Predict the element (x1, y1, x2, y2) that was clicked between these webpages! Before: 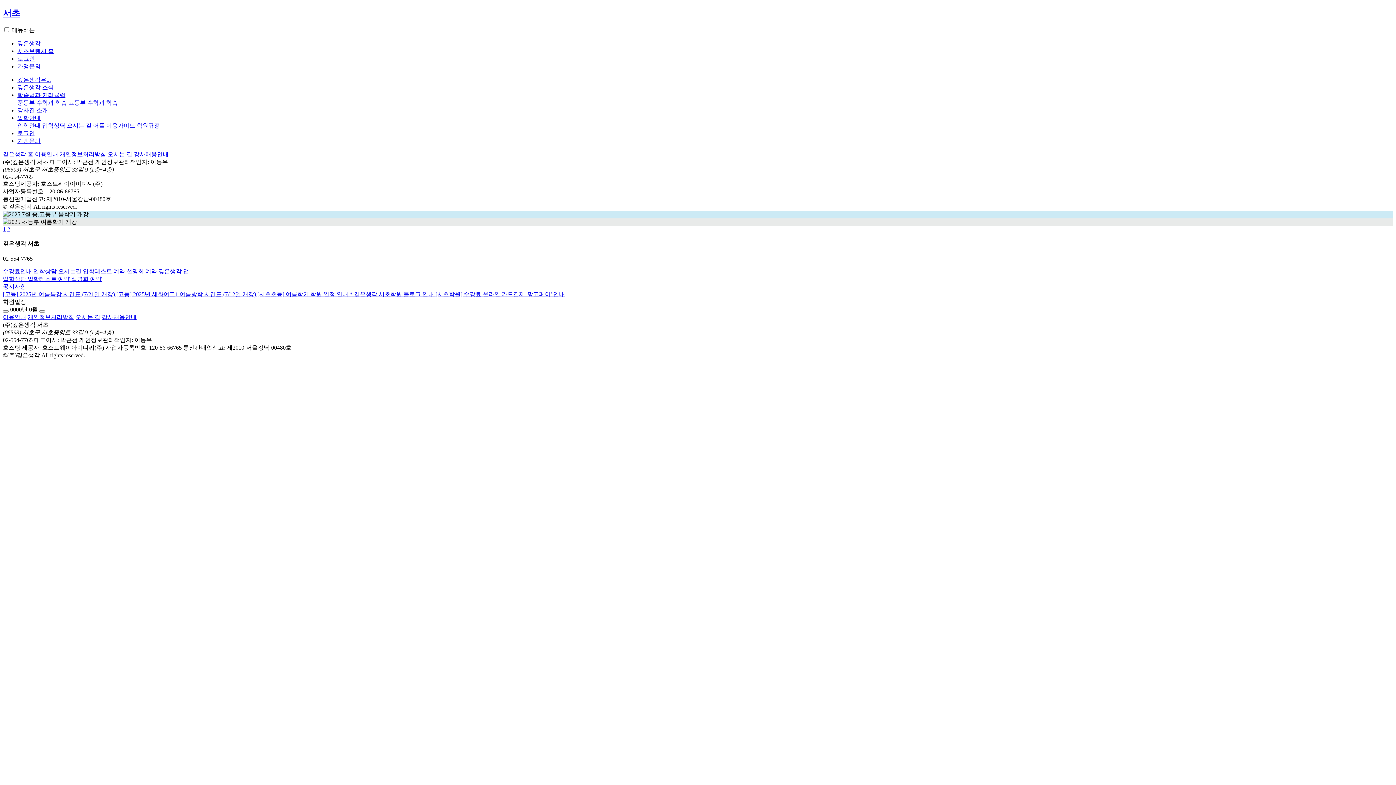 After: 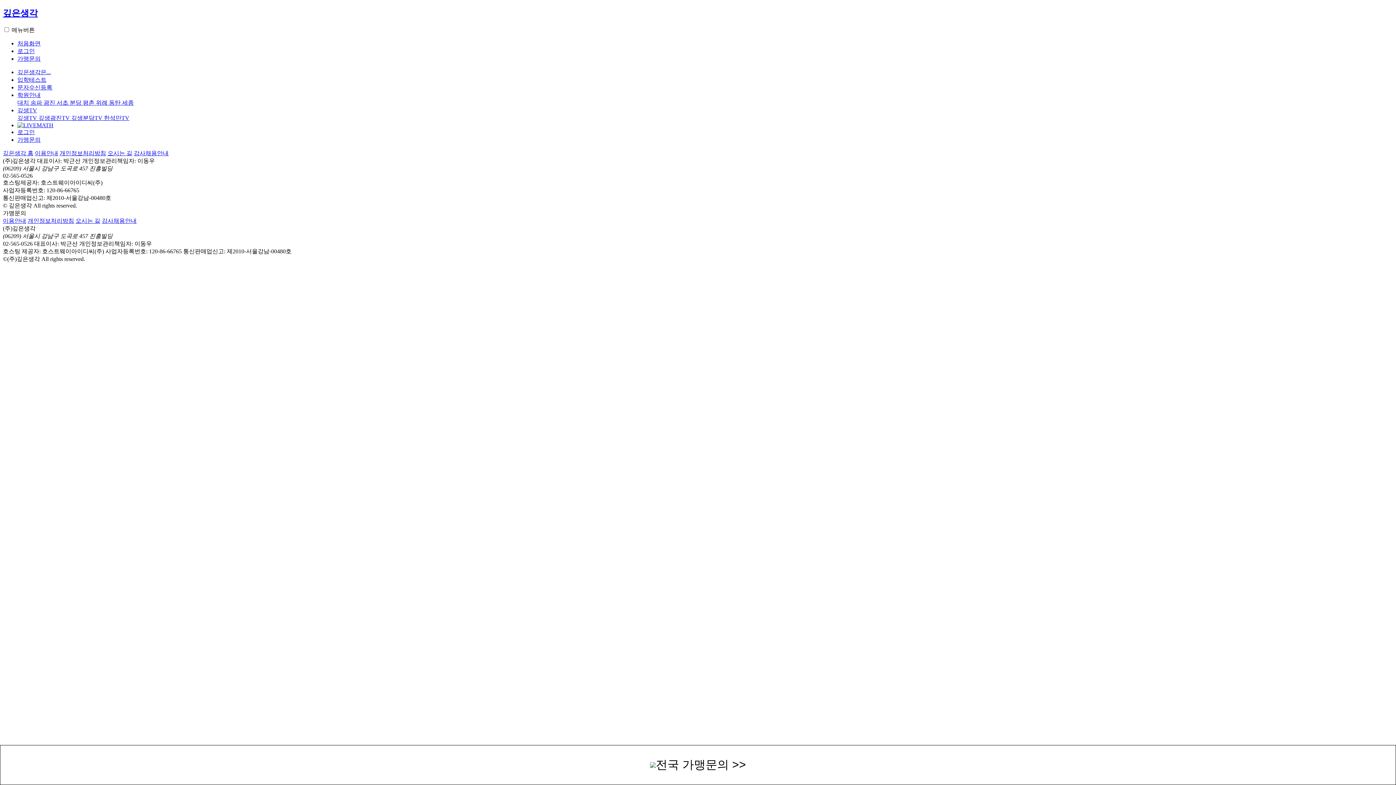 Action: label: 가맹문의 bbox: (17, 137, 40, 143)